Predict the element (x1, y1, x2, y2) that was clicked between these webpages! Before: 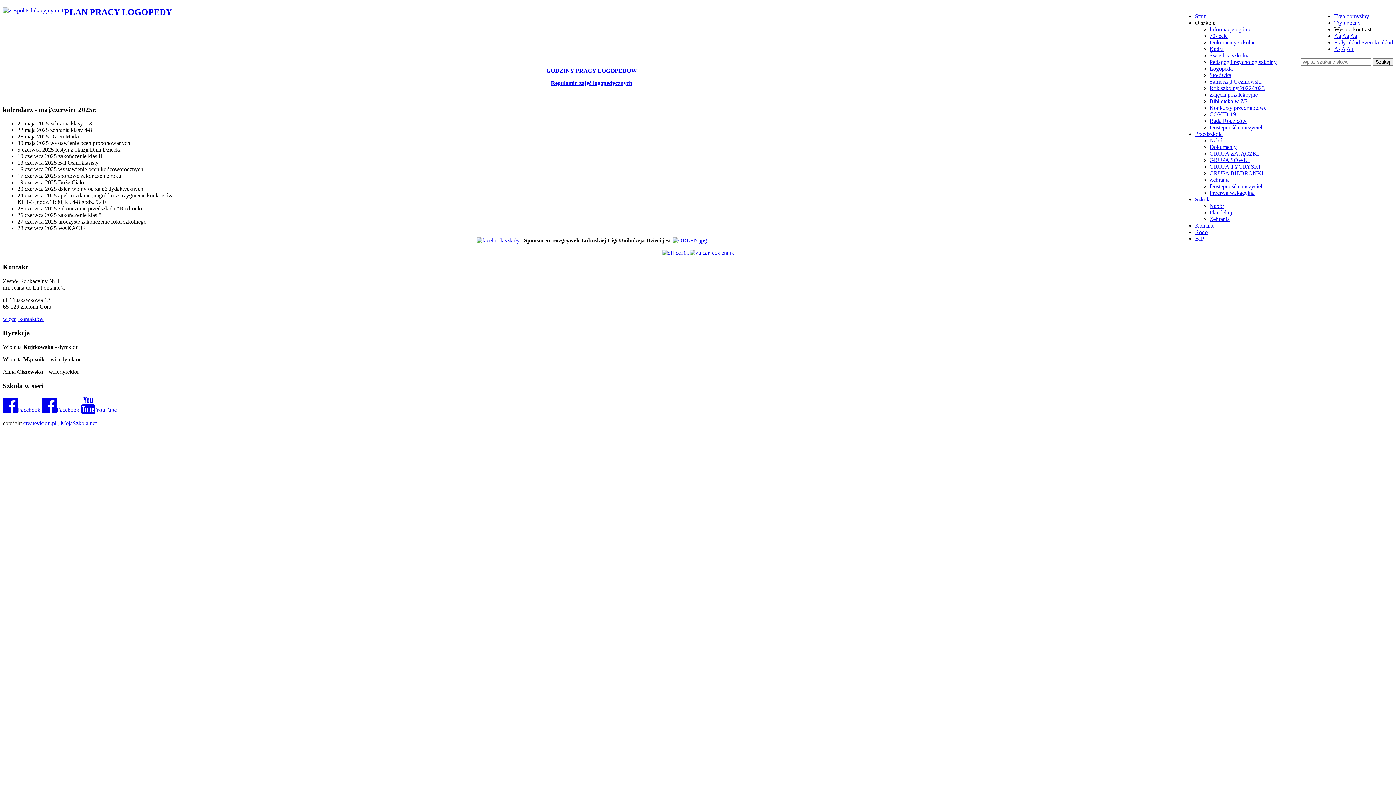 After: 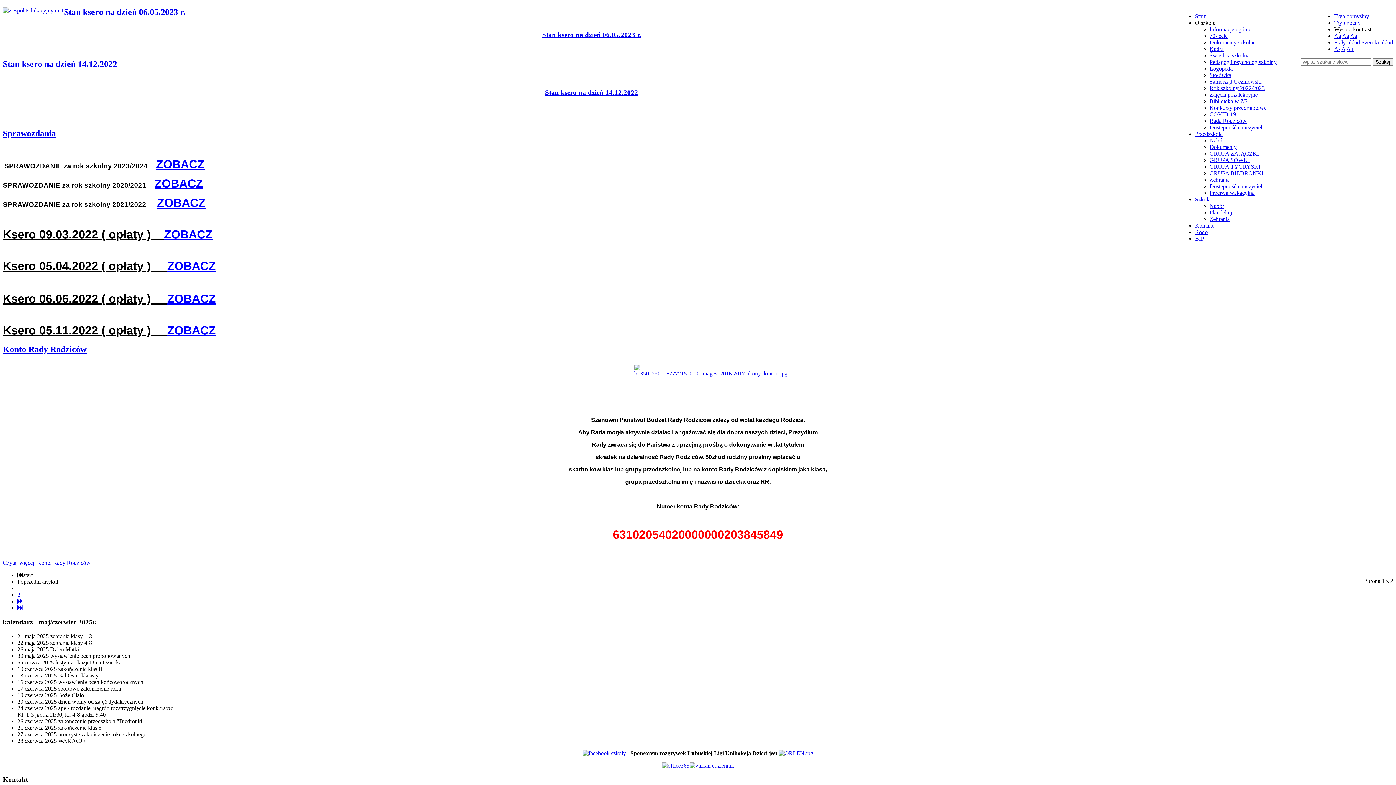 Action: label: Rada Rodziców bbox: (1209, 117, 1246, 123)